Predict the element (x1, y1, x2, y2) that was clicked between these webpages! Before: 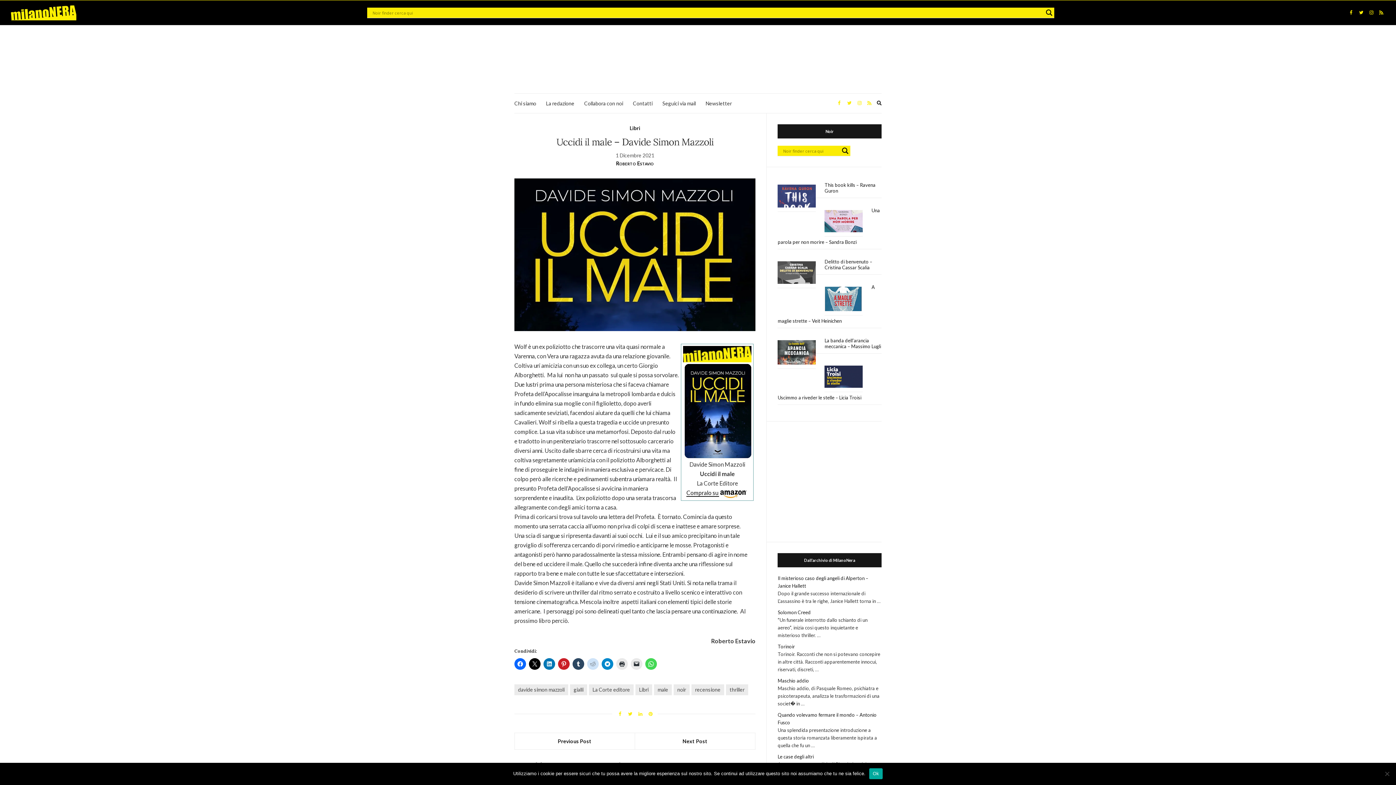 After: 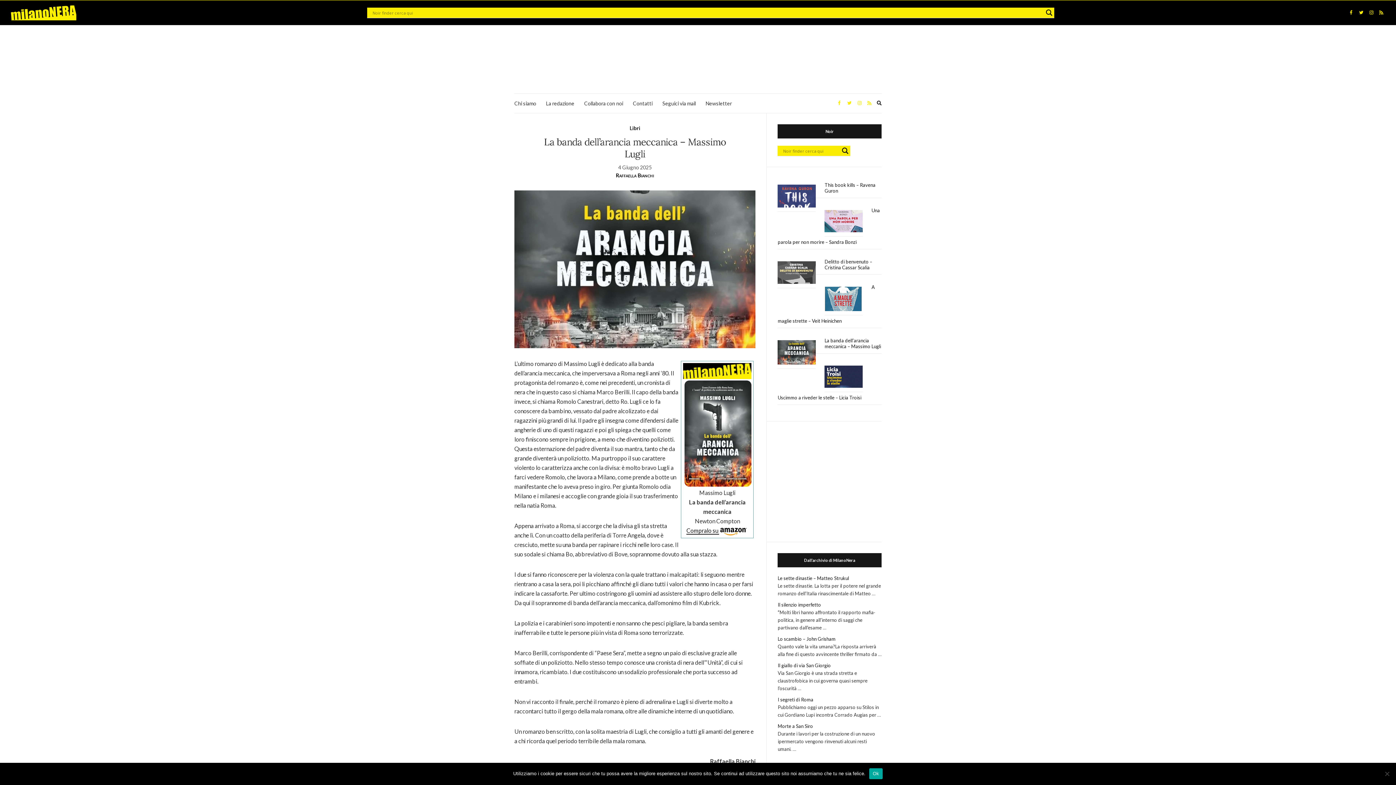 Action: bbox: (777, 336, 816, 368) label: La banda dell’arancia meccanica – Massimo Lugli